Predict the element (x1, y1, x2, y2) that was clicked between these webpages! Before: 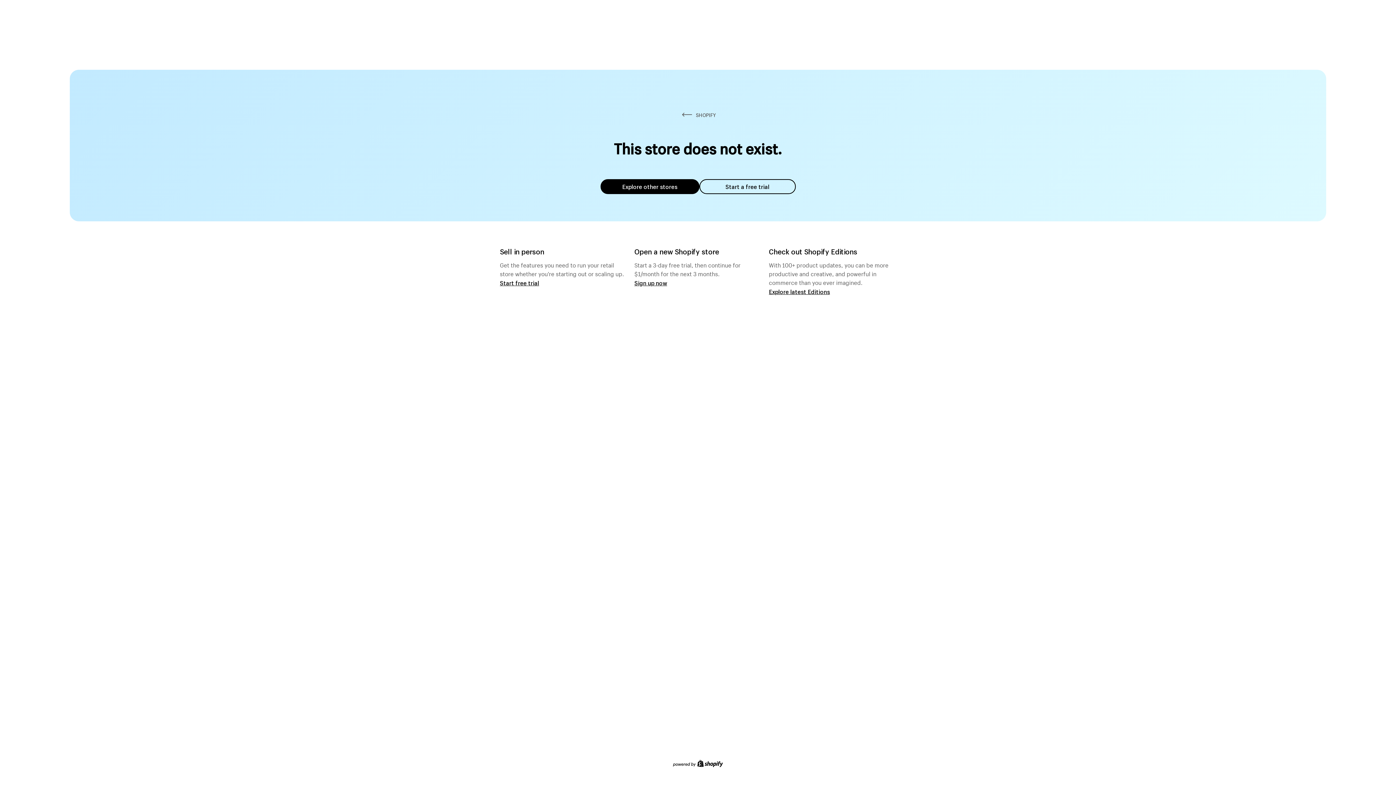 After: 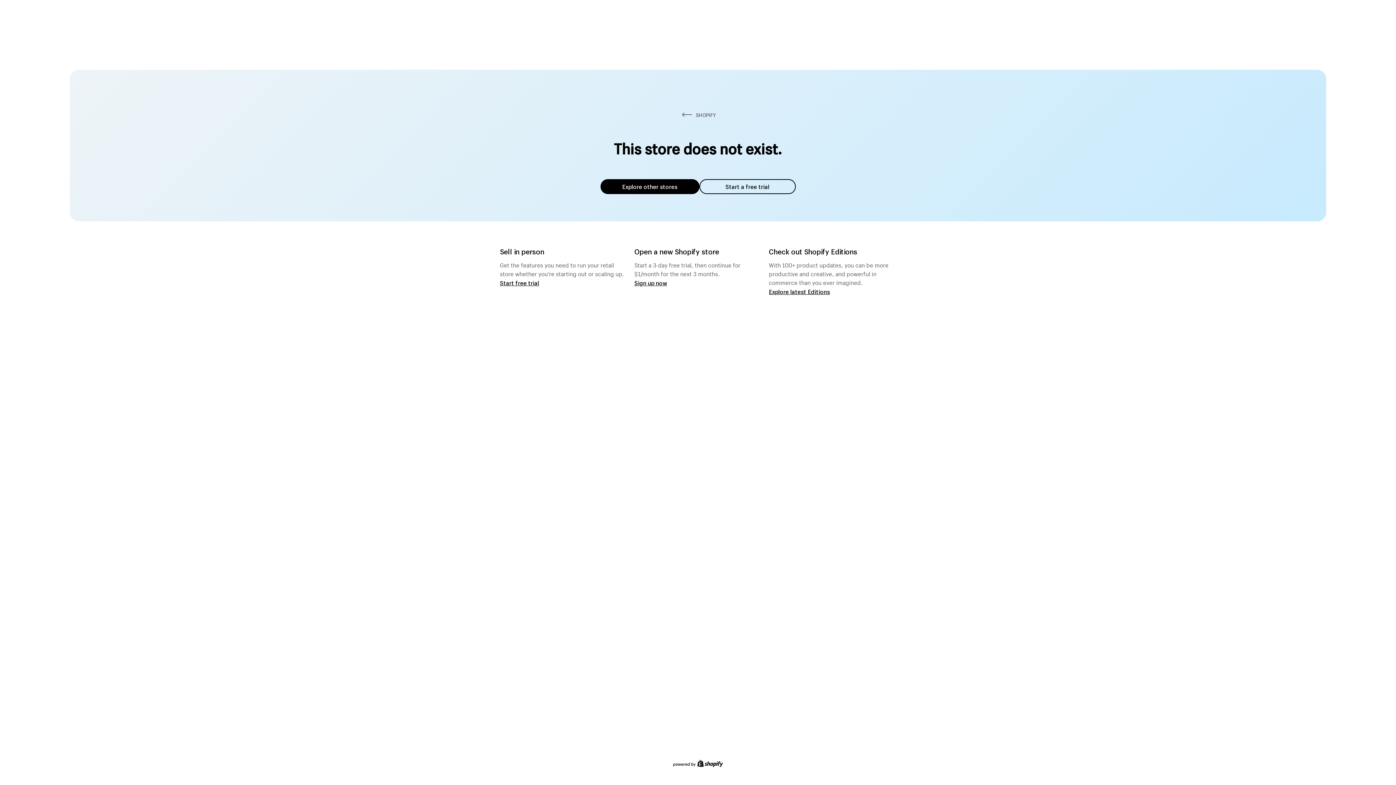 Action: bbox: (600, 179, 699, 194) label: Explore other stores